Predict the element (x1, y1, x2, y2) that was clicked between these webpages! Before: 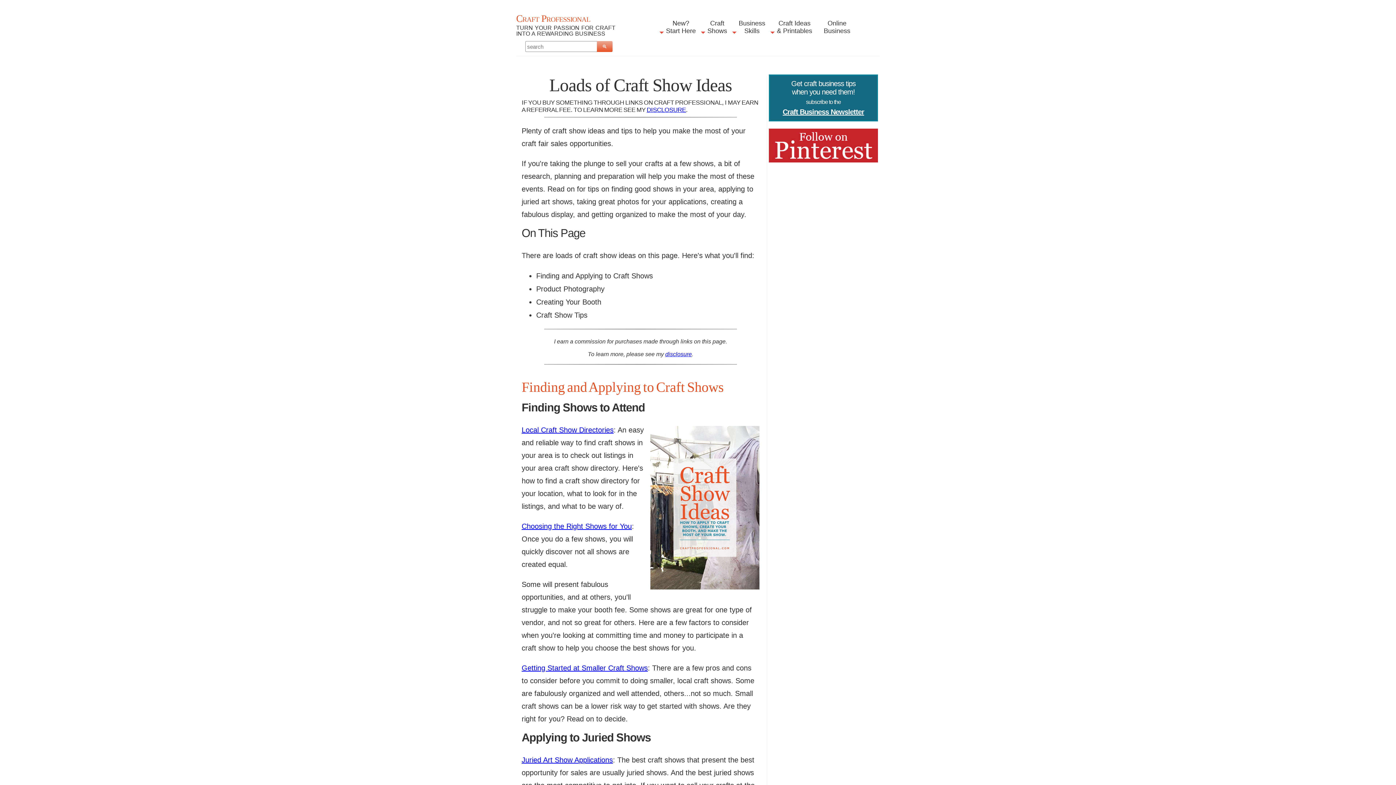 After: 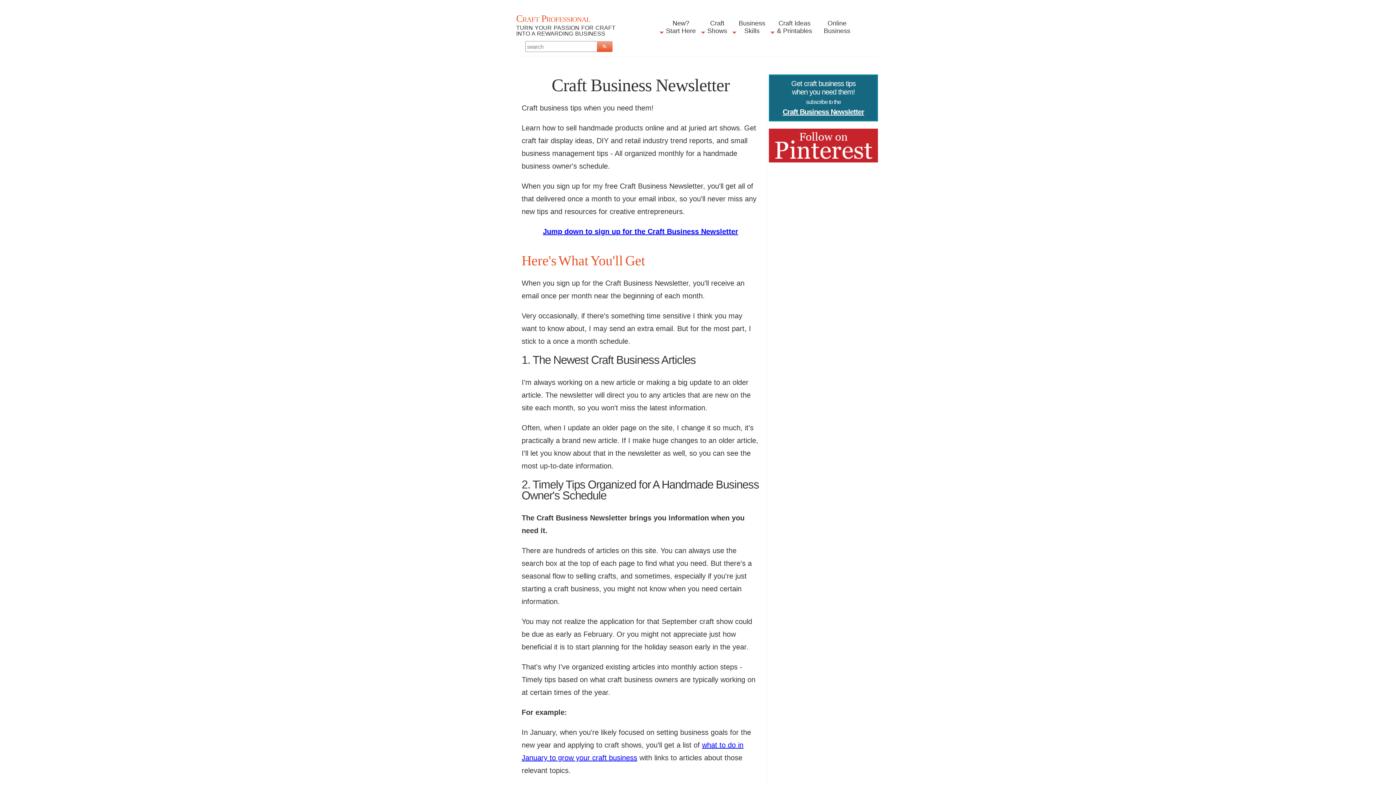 Action: label: Craft Business Newsletter bbox: (782, 108, 864, 116)